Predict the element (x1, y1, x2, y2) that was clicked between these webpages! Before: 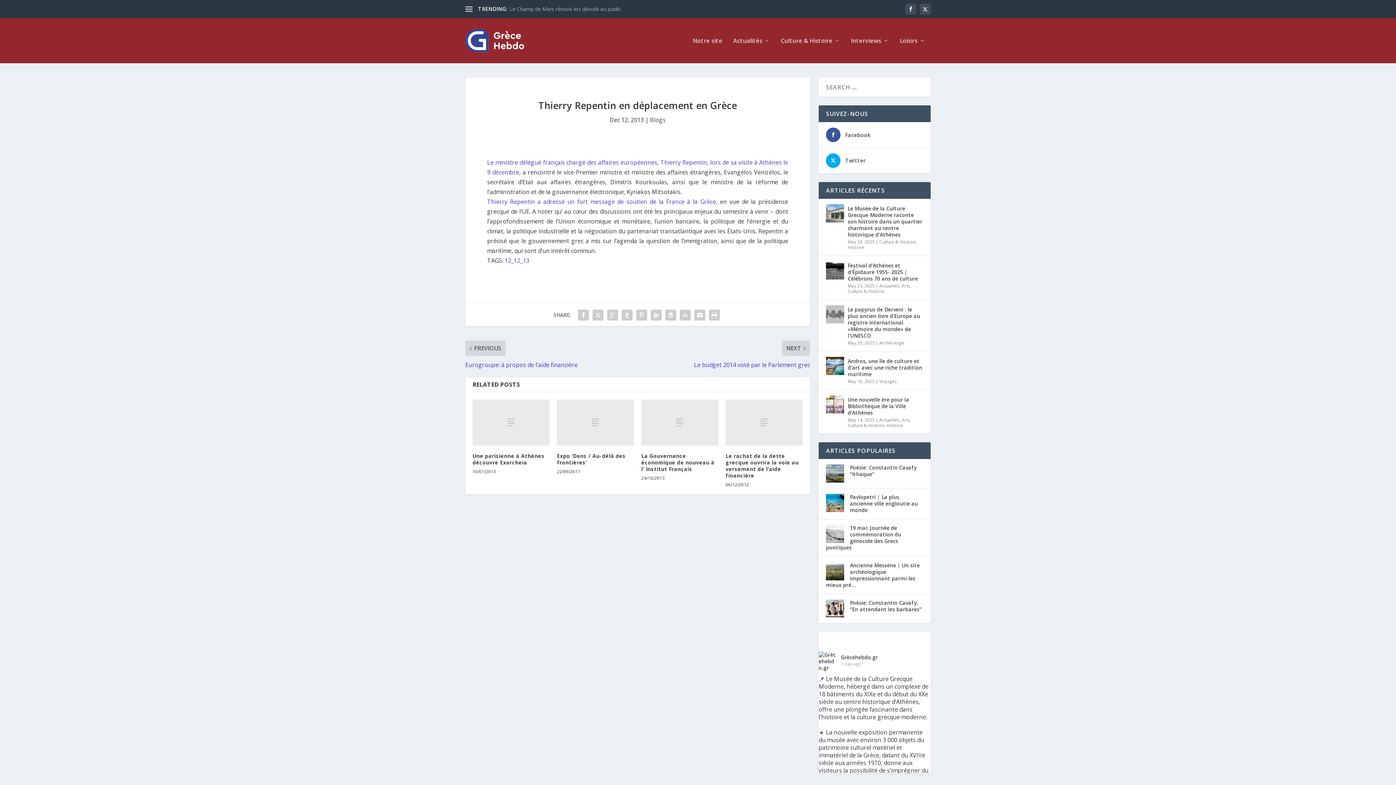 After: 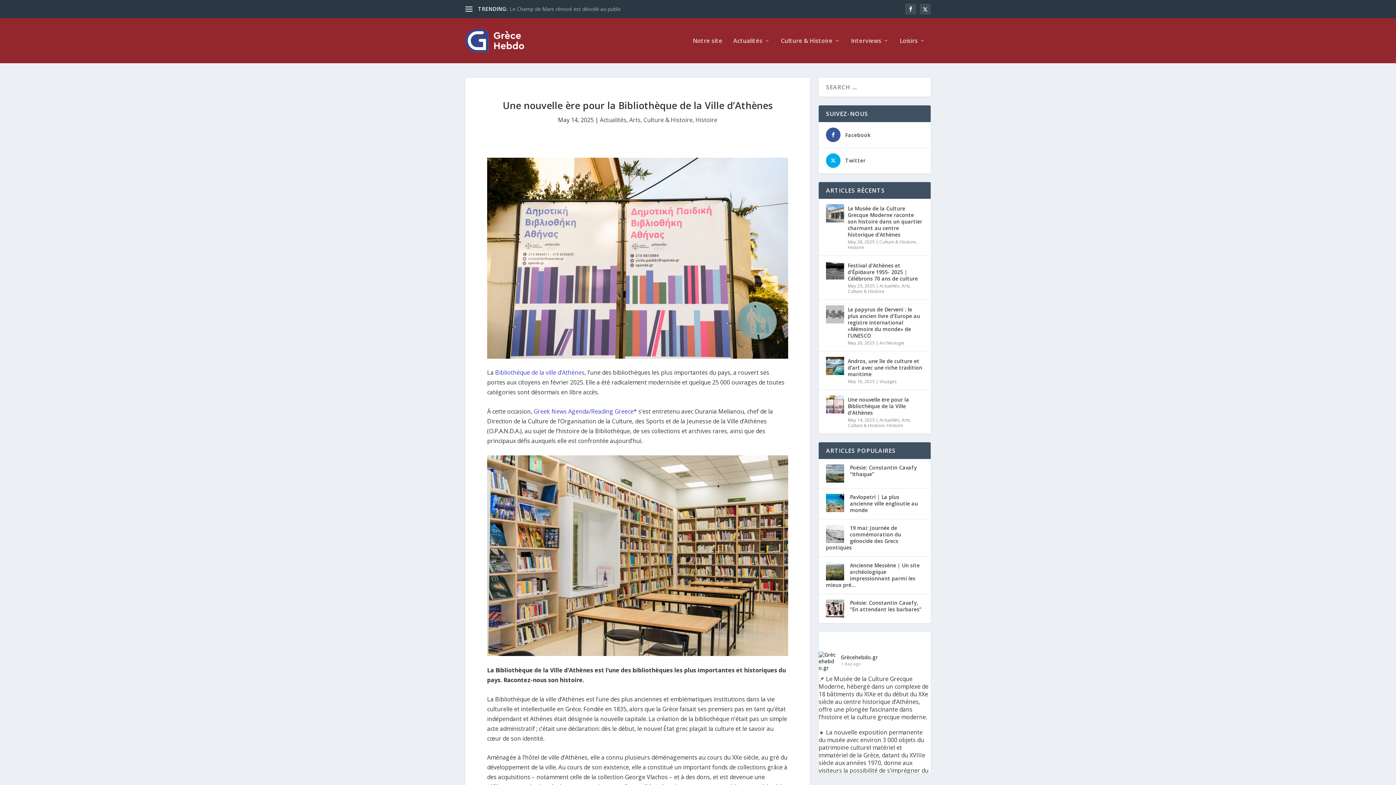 Action: bbox: (826, 395, 844, 413)